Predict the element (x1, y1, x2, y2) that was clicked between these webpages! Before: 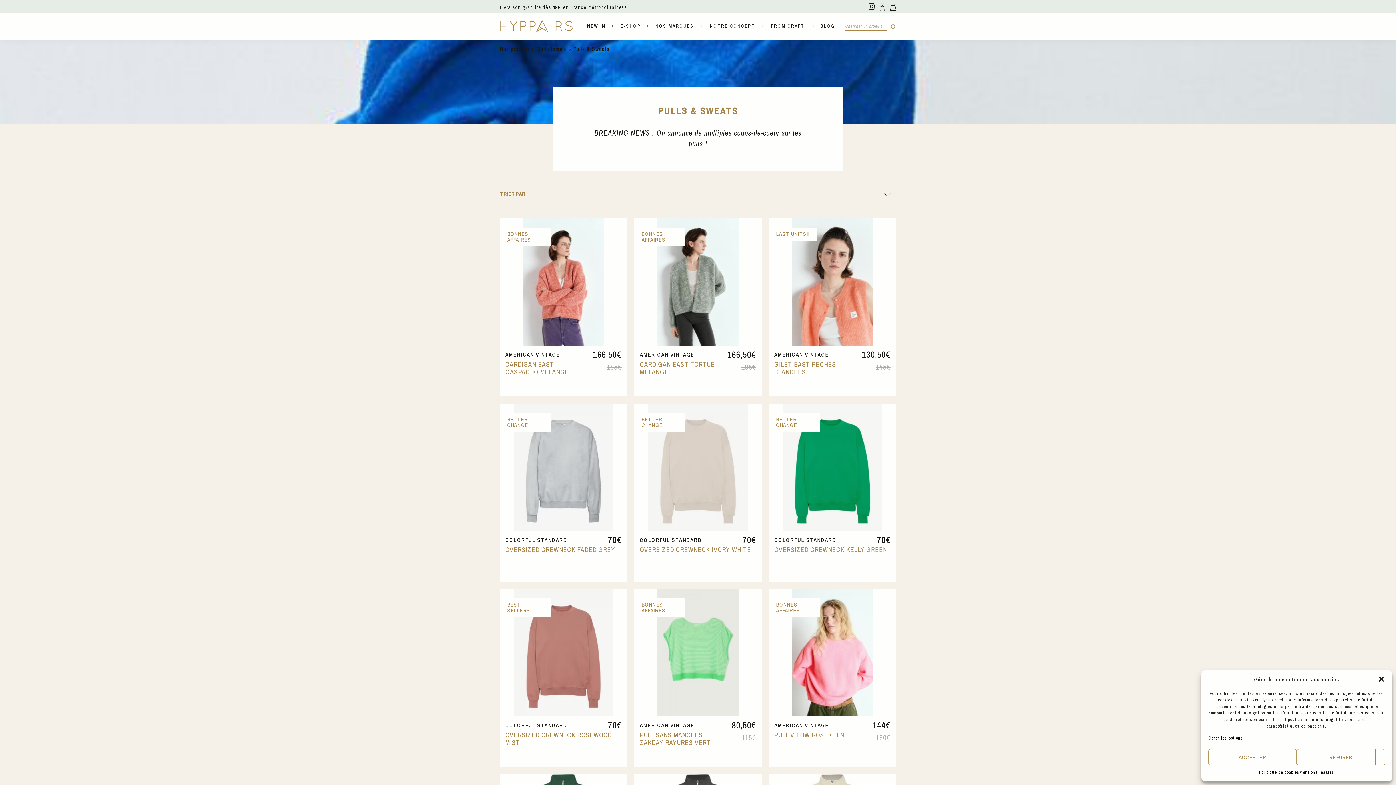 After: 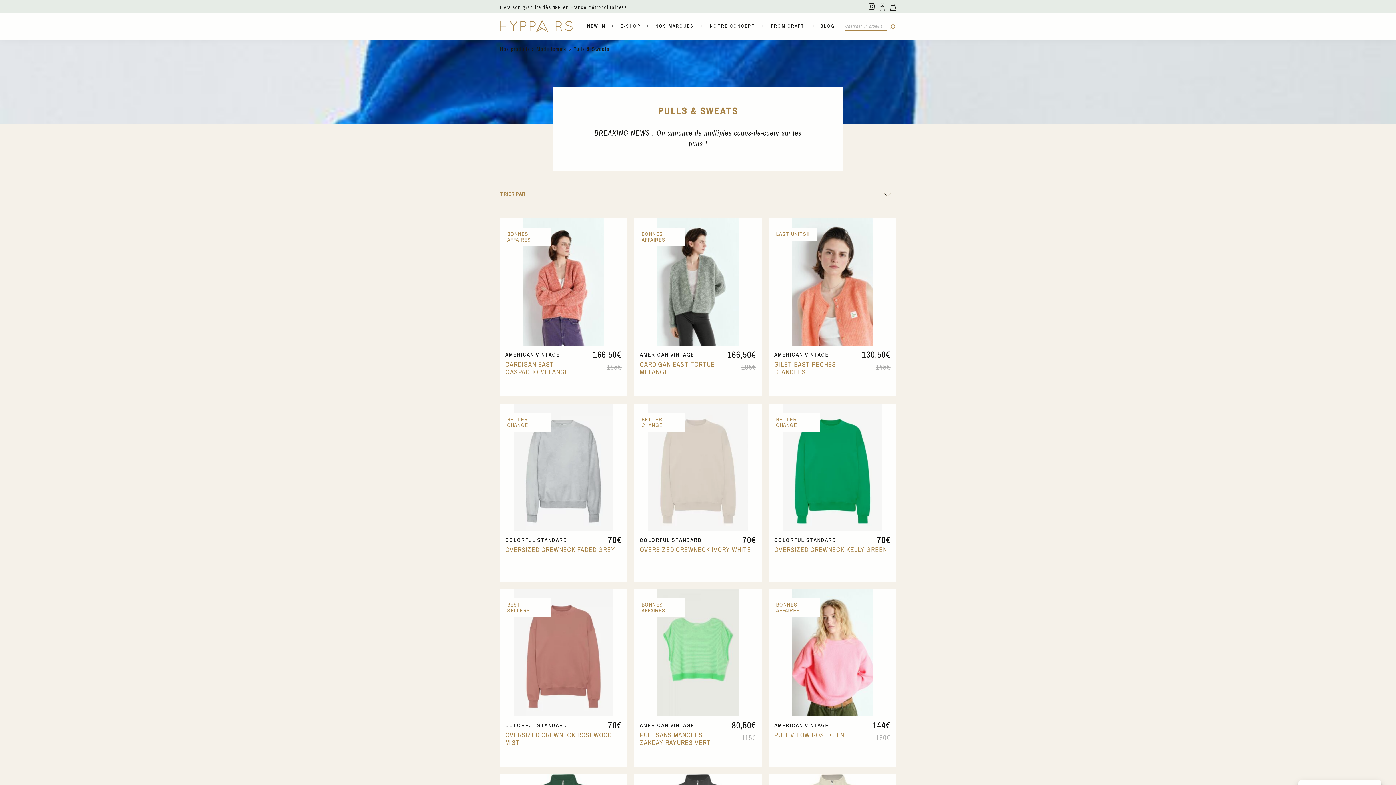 Action: label: ACCEPTER bbox: (1208, 749, 1297, 765)